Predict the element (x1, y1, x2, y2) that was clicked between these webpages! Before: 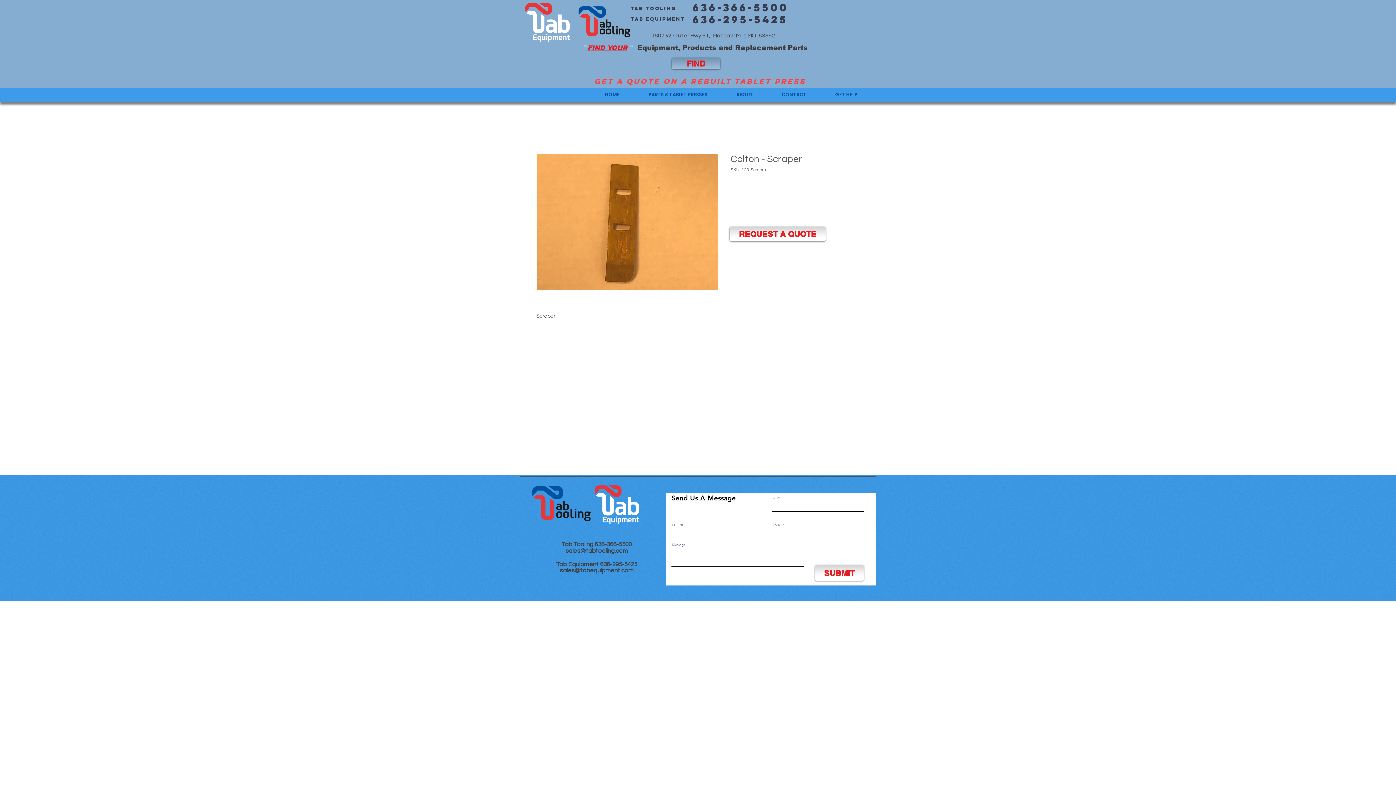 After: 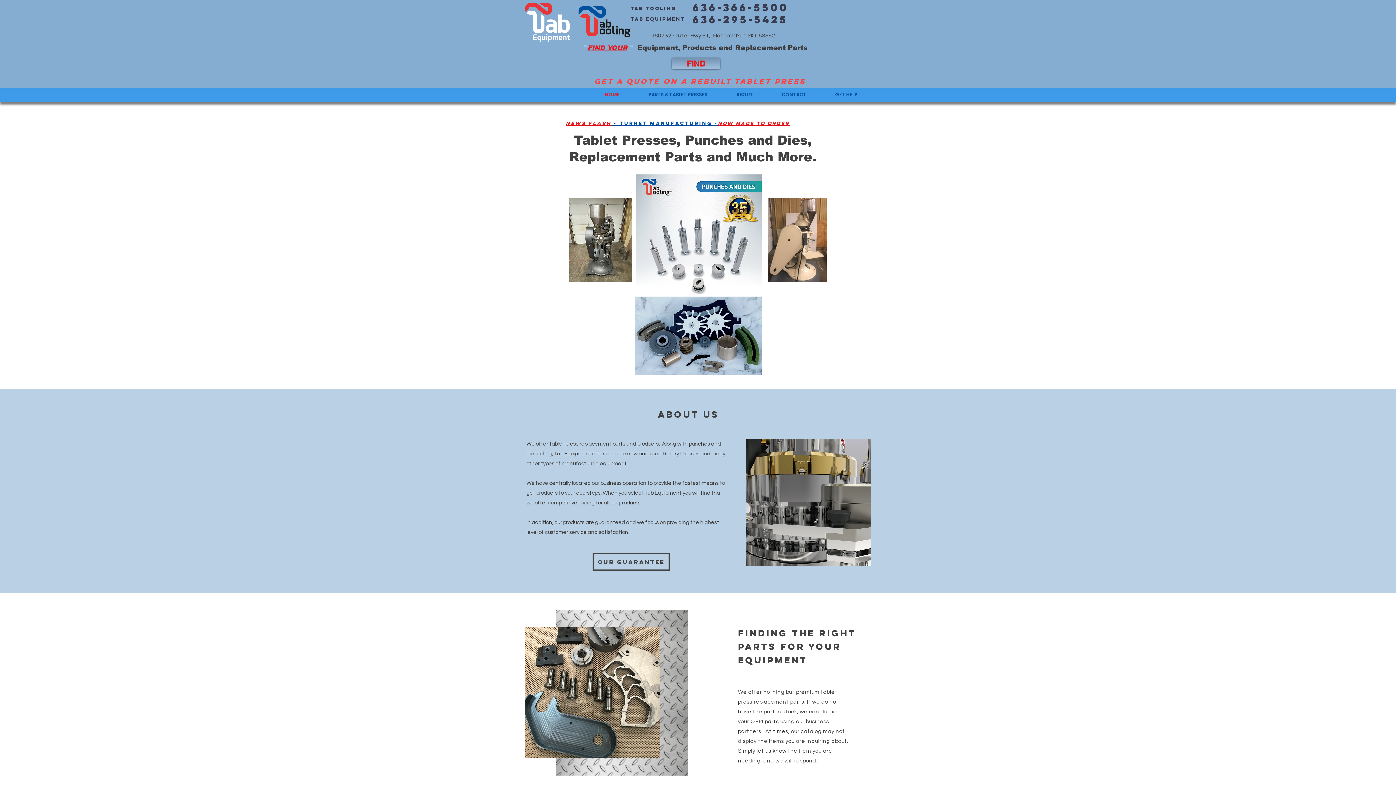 Action: bbox: (520, 0, 575, 45)